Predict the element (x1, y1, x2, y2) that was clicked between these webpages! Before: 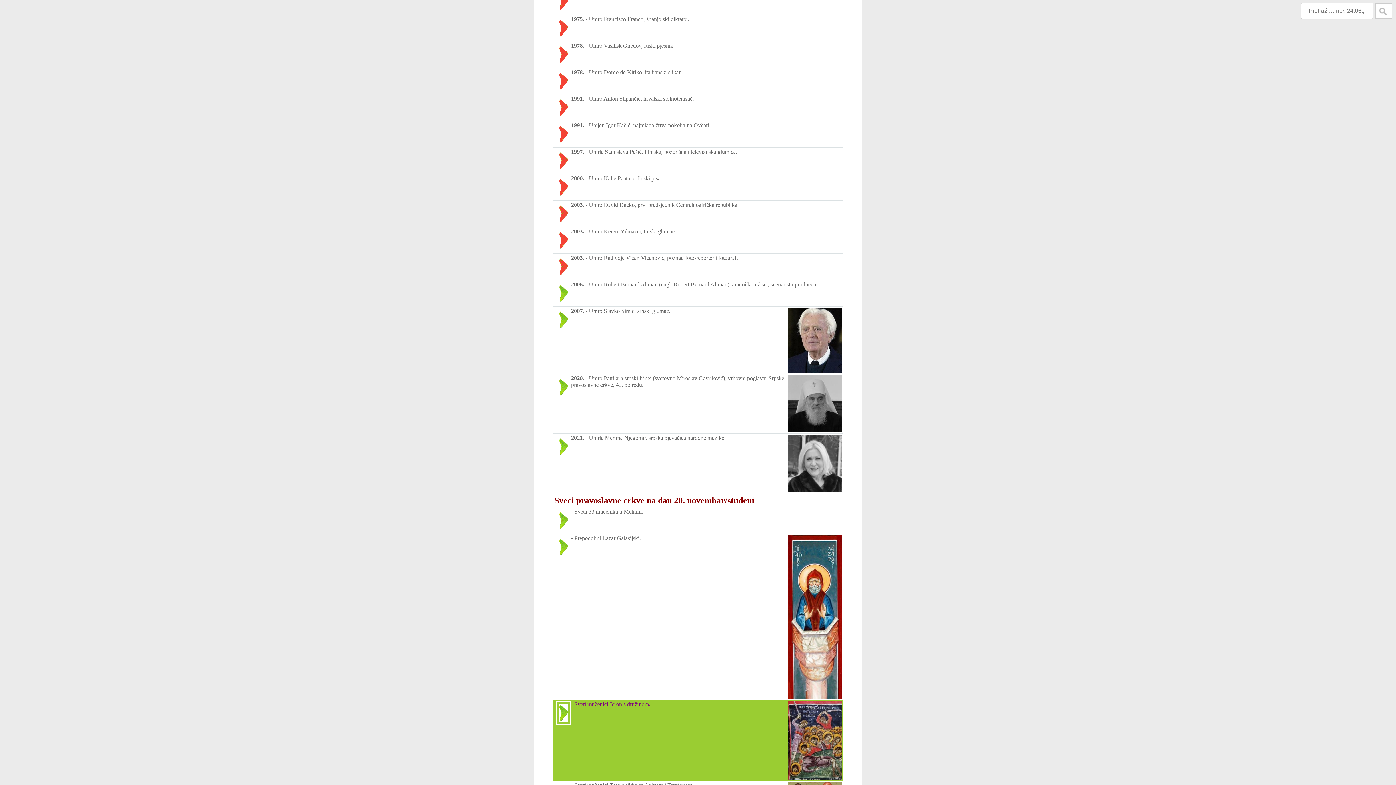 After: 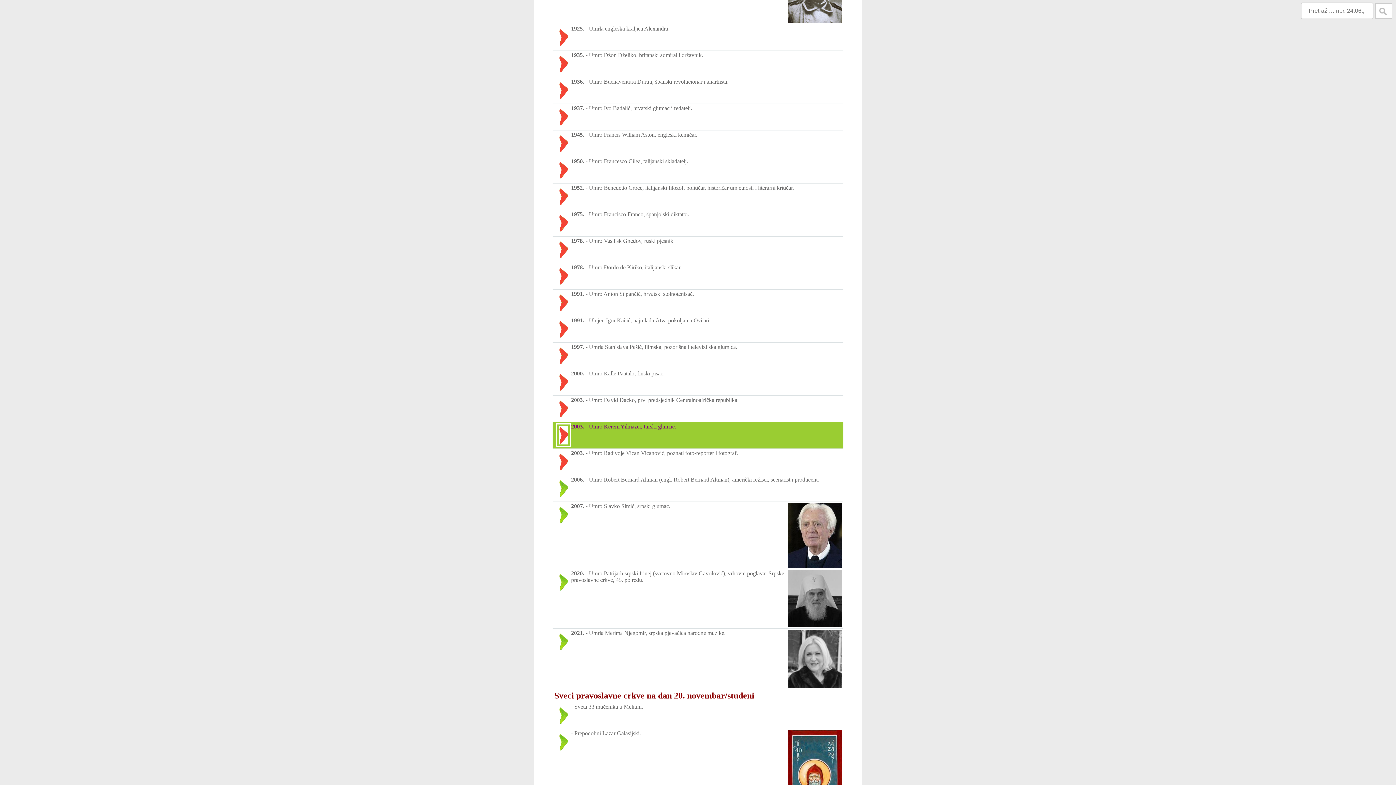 Action: label: Umro Kerem Yilmazer, turski glumac. bbox: (589, 228, 676, 234)